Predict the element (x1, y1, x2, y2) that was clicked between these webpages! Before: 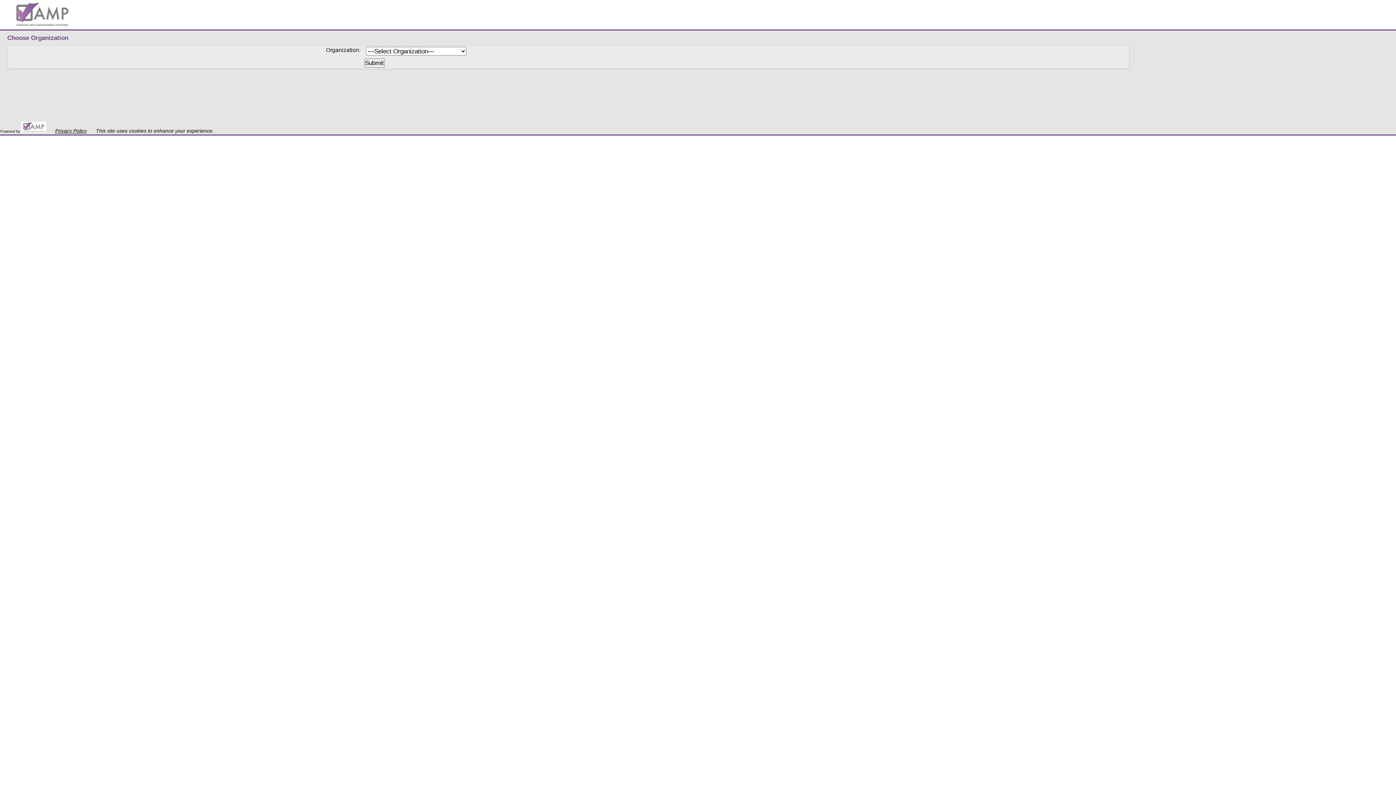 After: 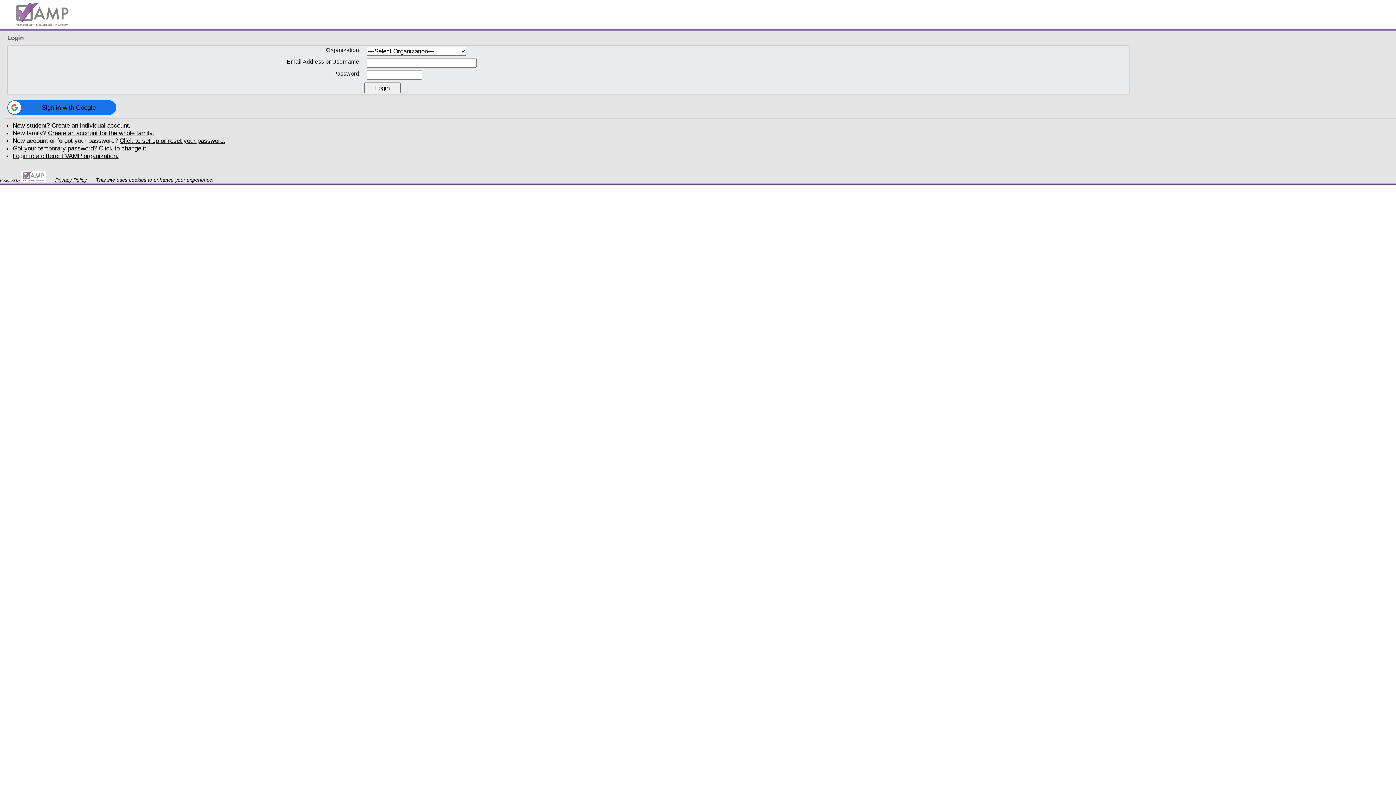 Action: bbox: (10, 25, 73, 32)